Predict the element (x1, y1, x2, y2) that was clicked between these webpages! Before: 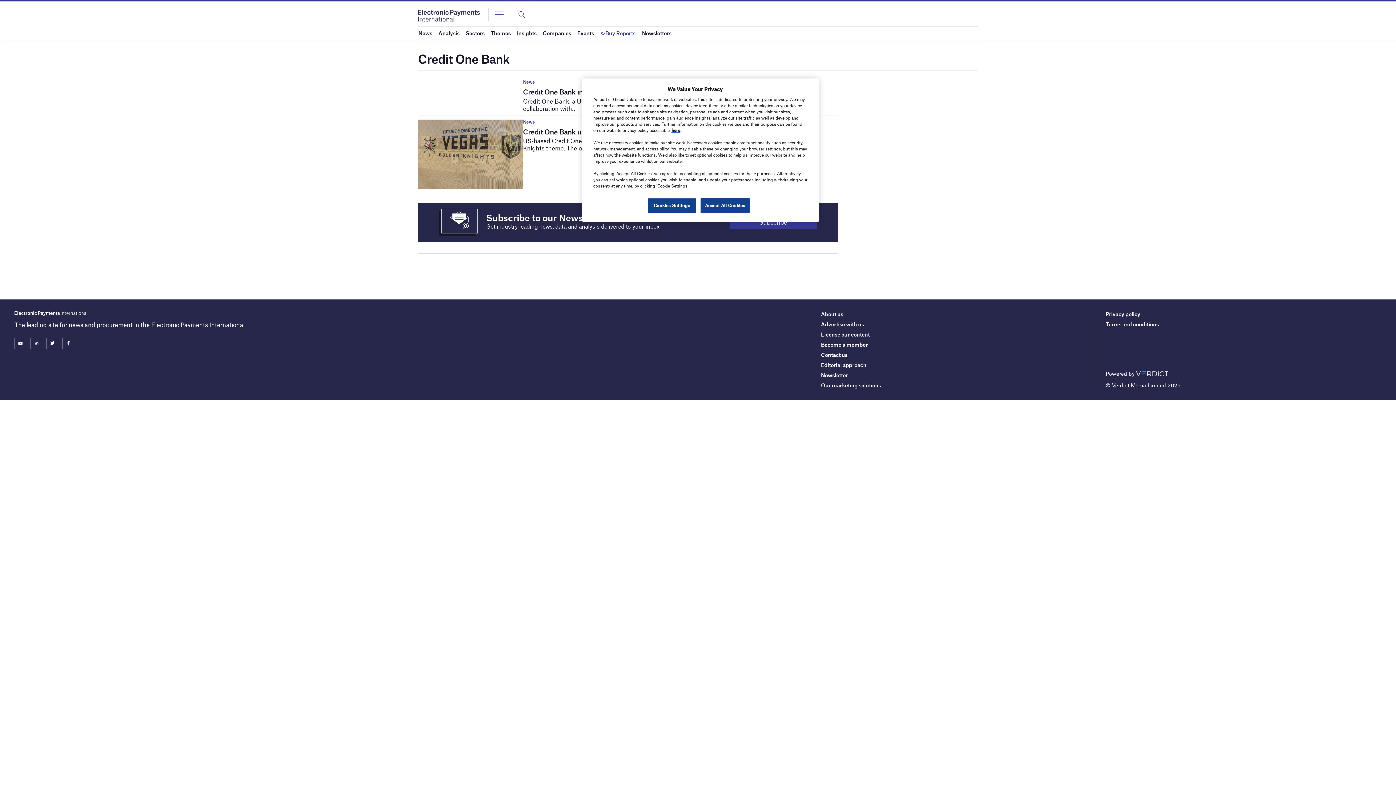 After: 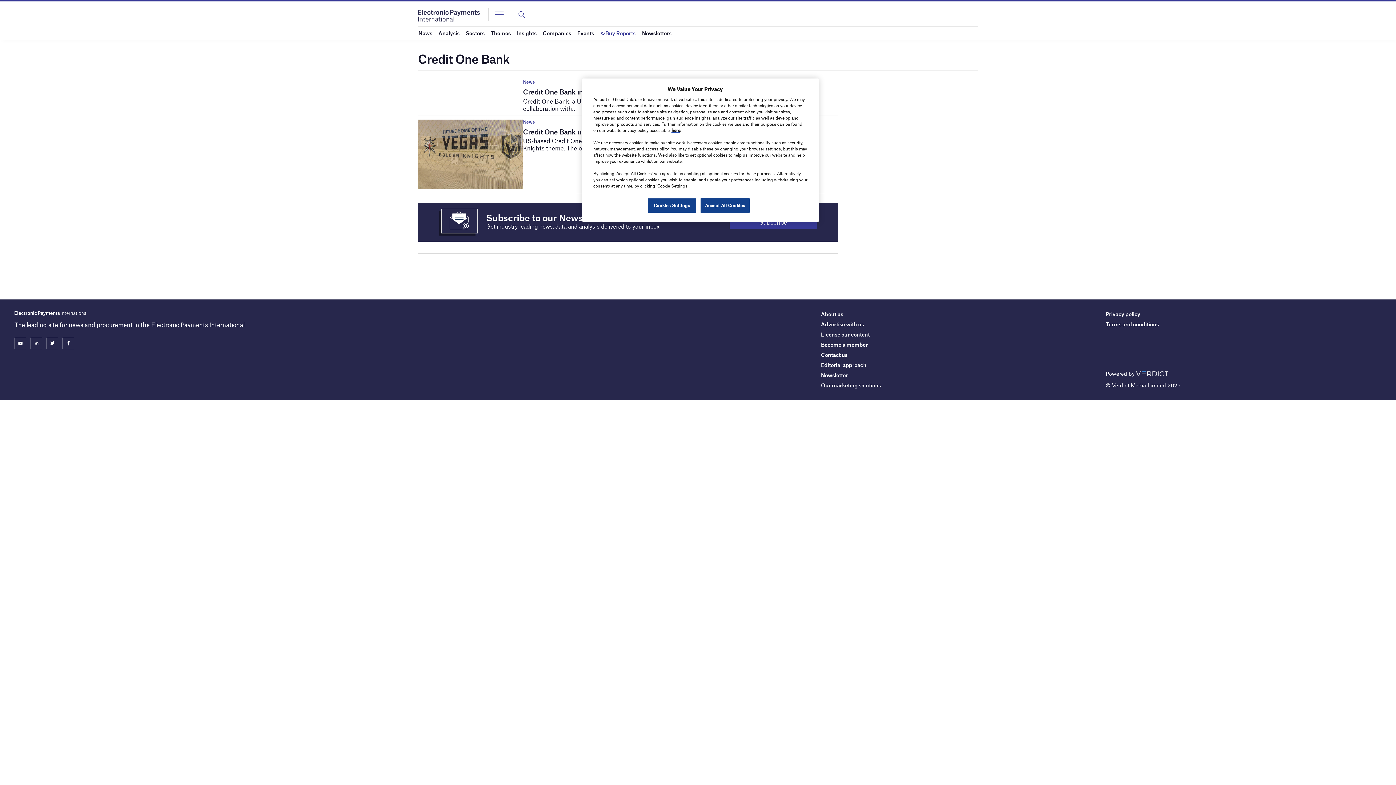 Action: bbox: (62, 337, 74, 349)